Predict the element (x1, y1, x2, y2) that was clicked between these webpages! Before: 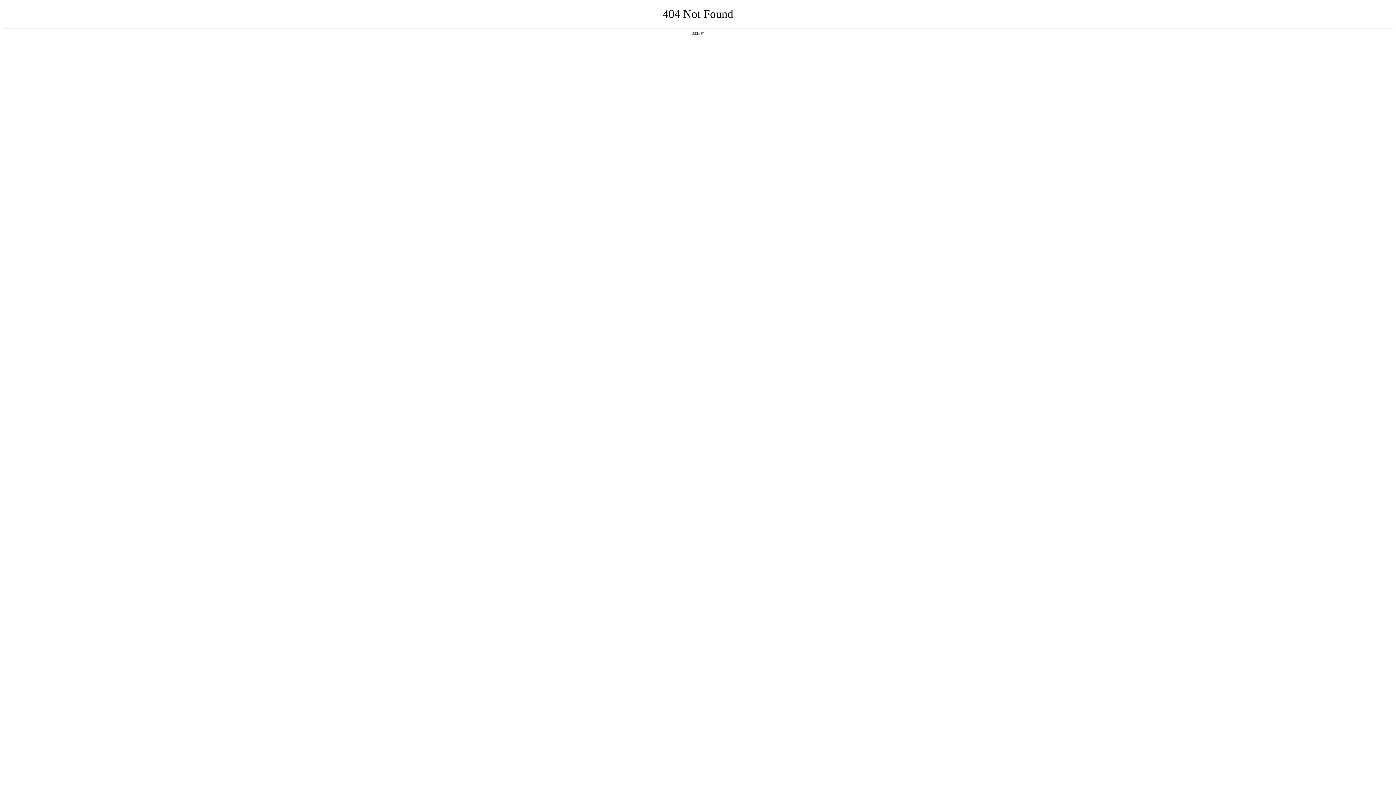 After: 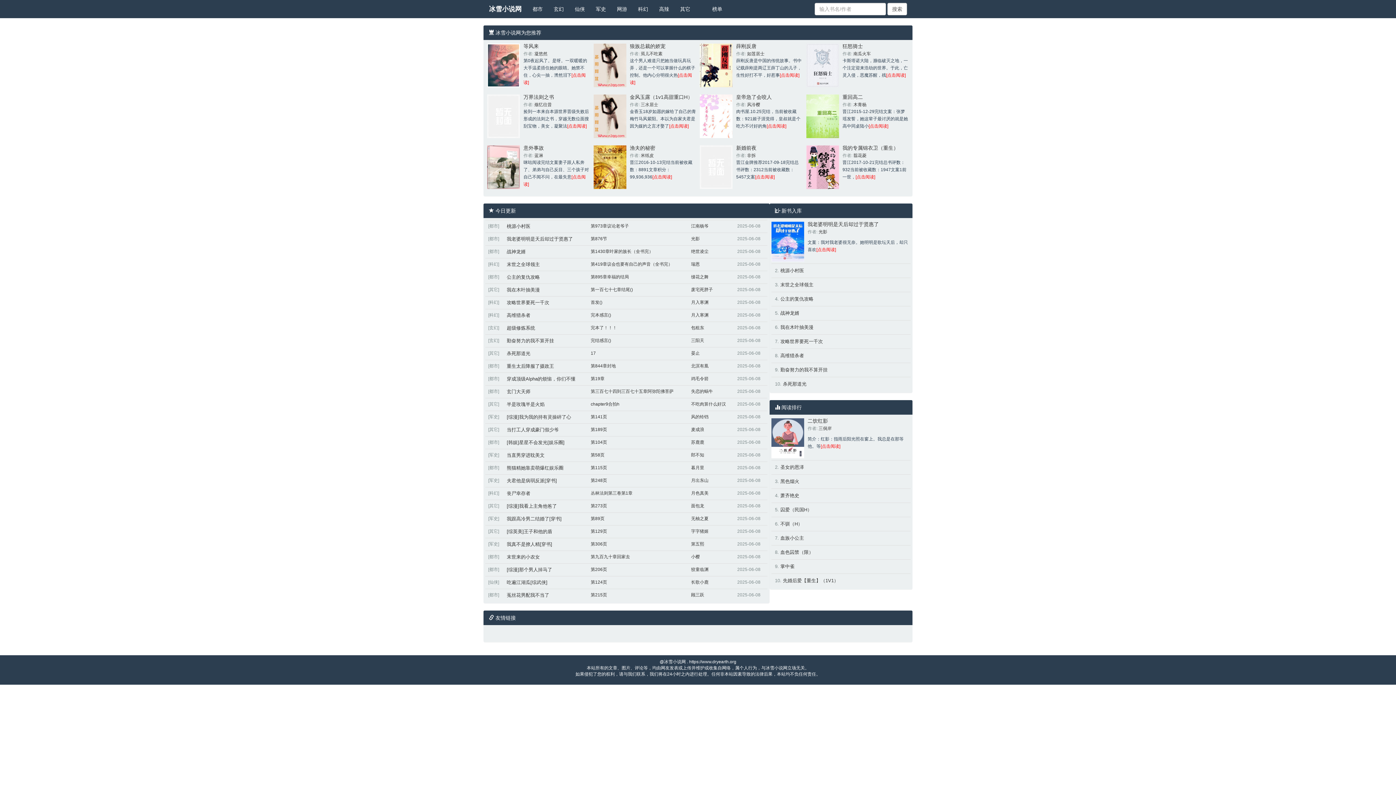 Action: bbox: (692, 31, 704, 35) label: 返回首页